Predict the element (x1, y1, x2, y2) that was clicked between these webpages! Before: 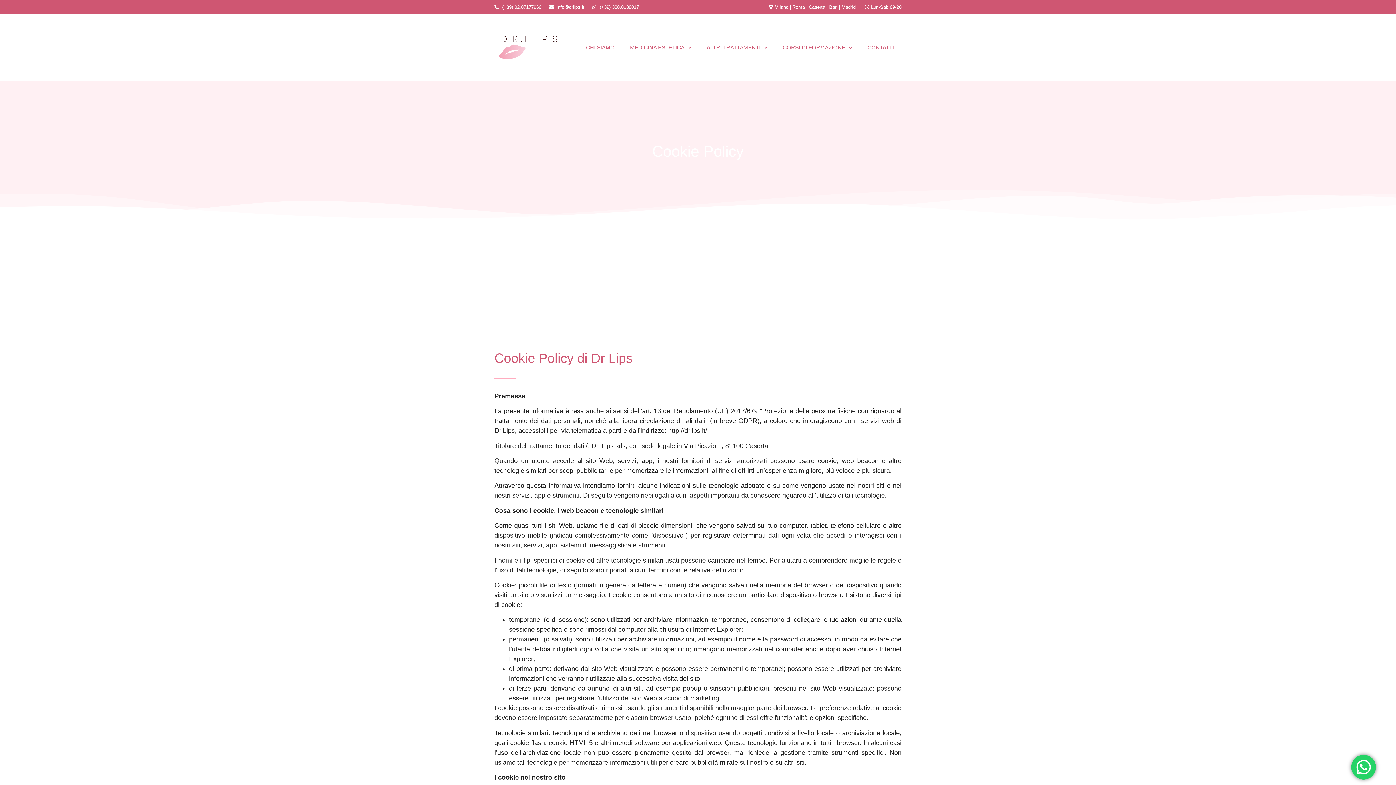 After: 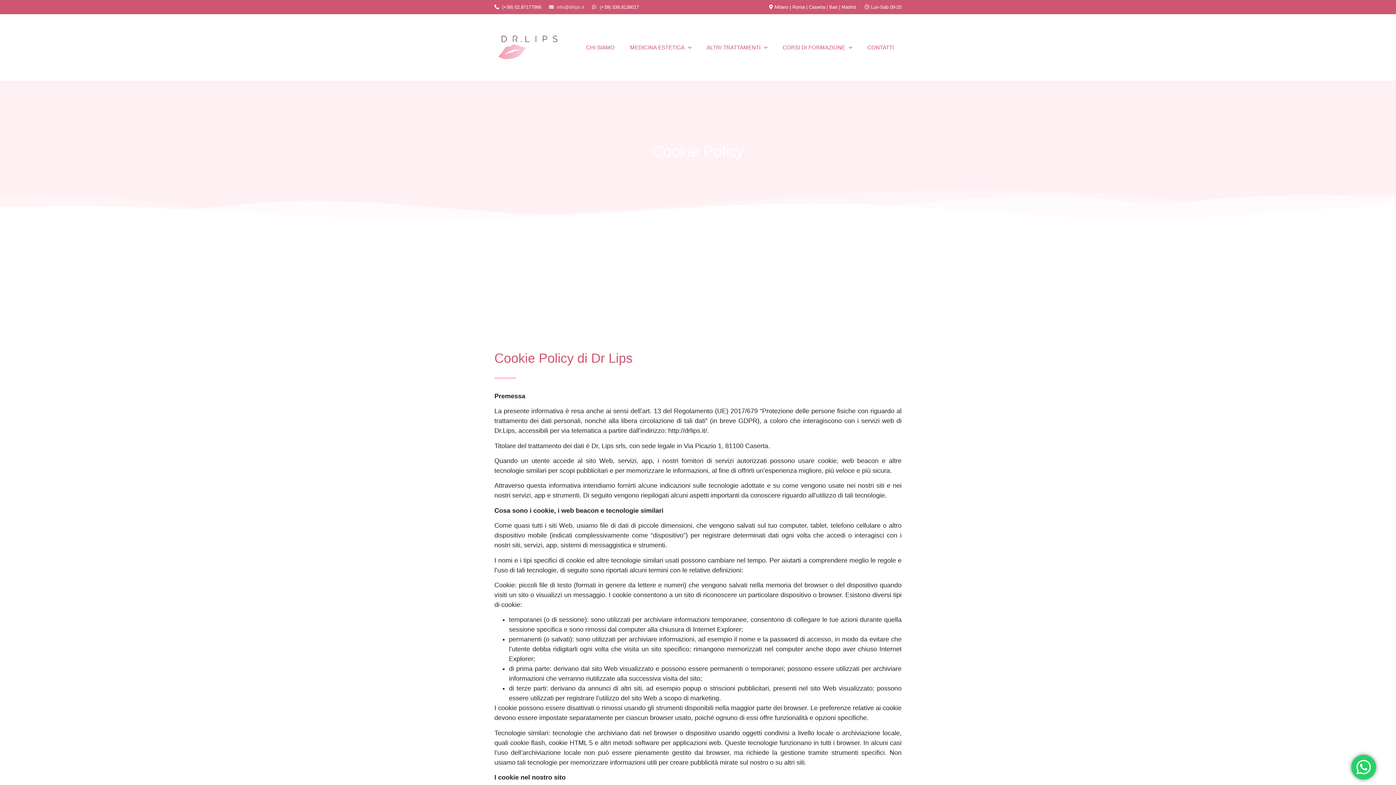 Action: bbox: (549, 3, 584, 10) label: info@drlips.it